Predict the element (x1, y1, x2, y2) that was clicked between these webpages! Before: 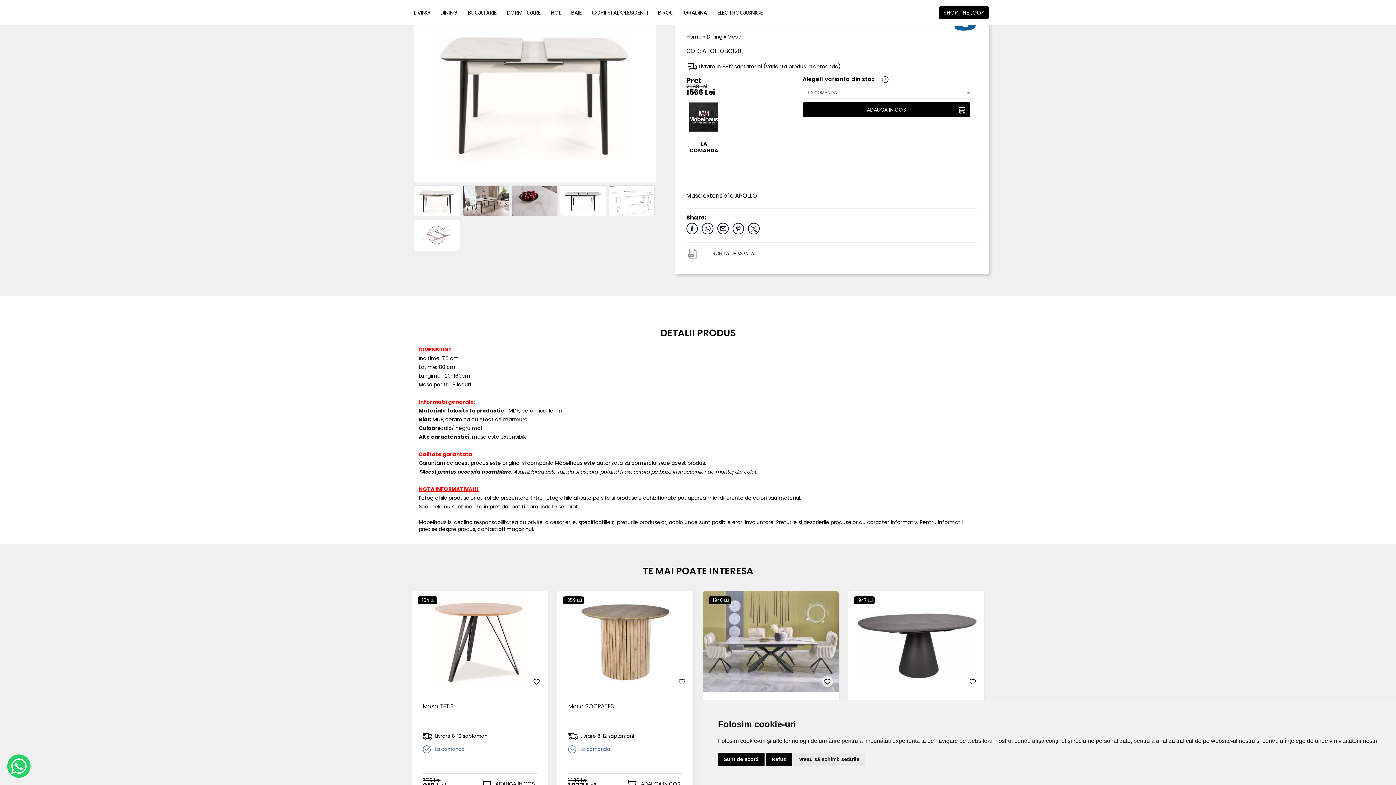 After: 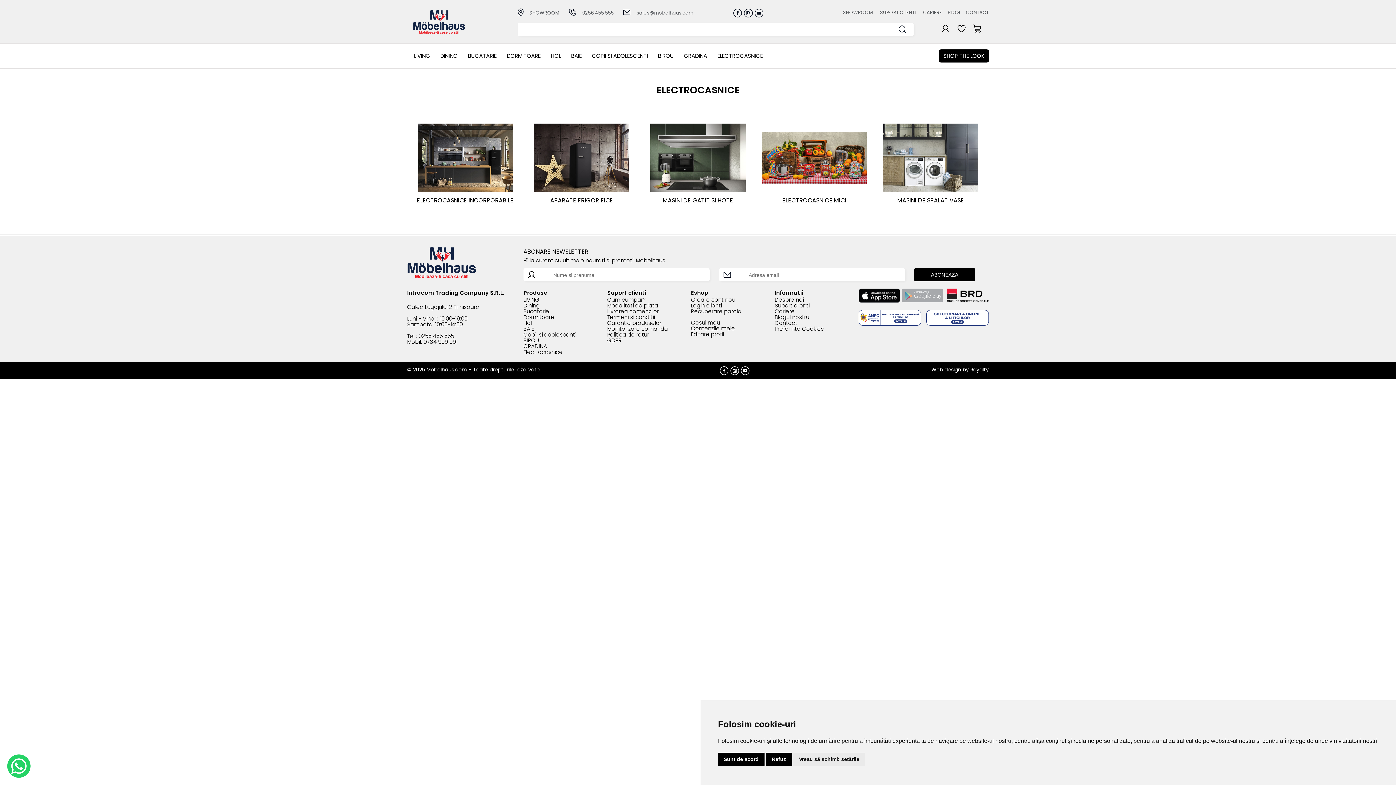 Action: bbox: (713, 6, 767, 19) label: ELECTROCASNICE